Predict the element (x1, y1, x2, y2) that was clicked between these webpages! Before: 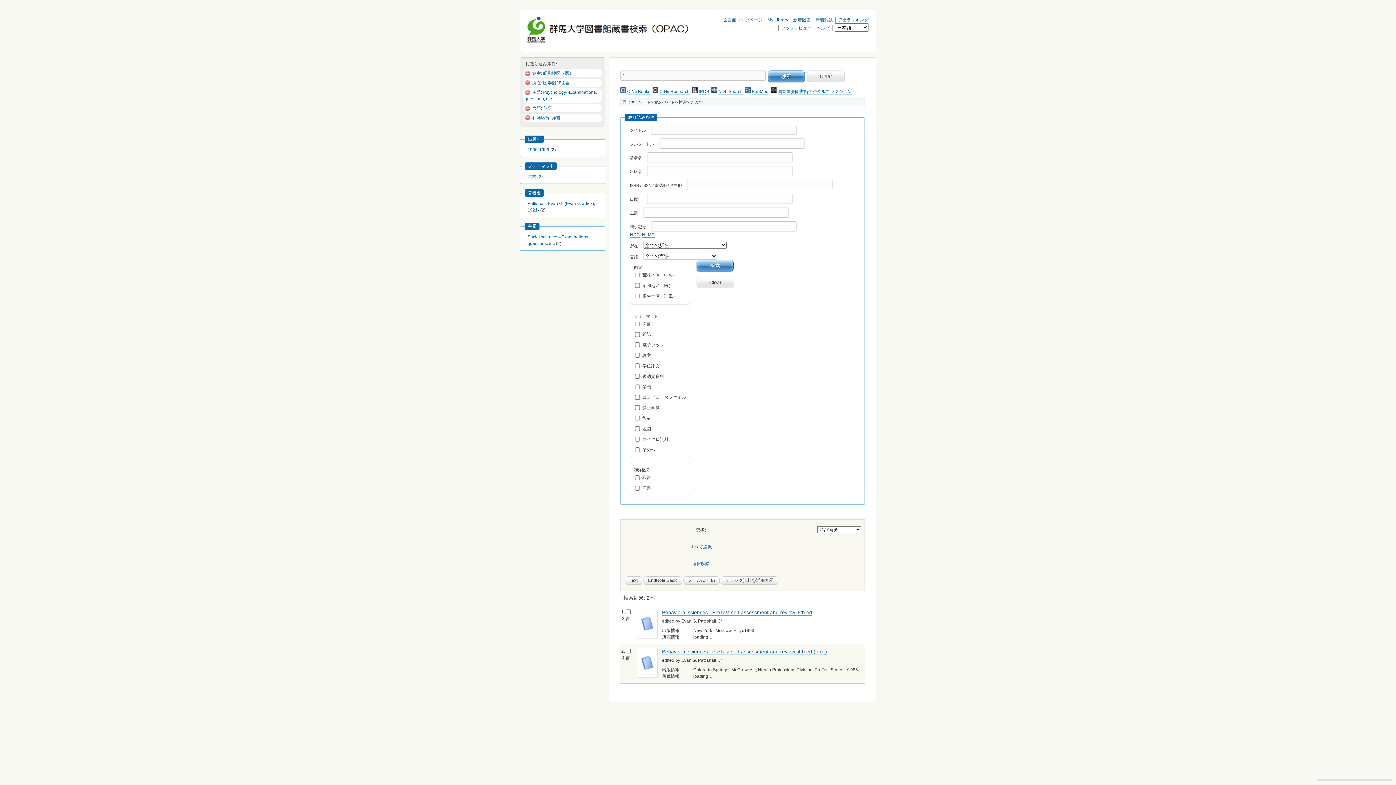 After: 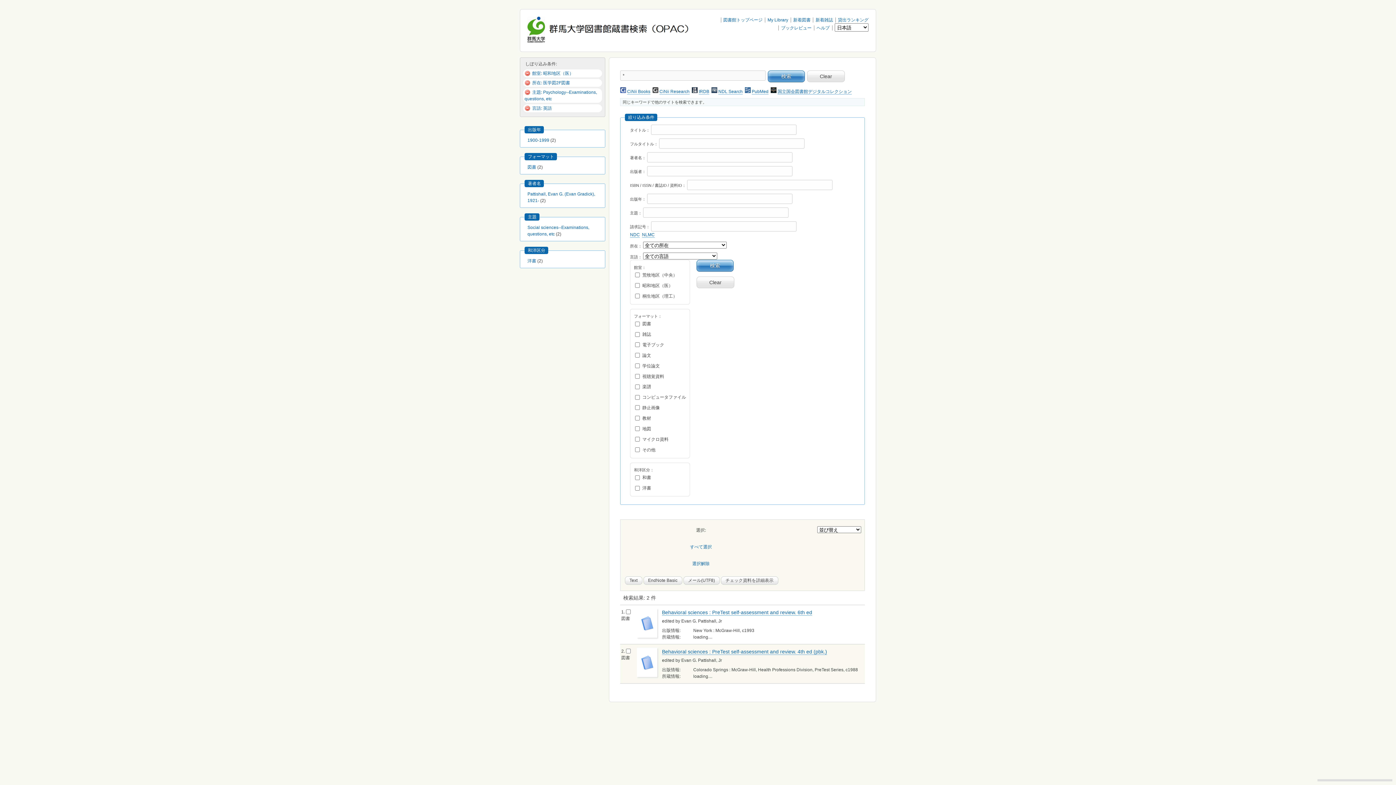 Action: bbox: (524, 115, 532, 120)